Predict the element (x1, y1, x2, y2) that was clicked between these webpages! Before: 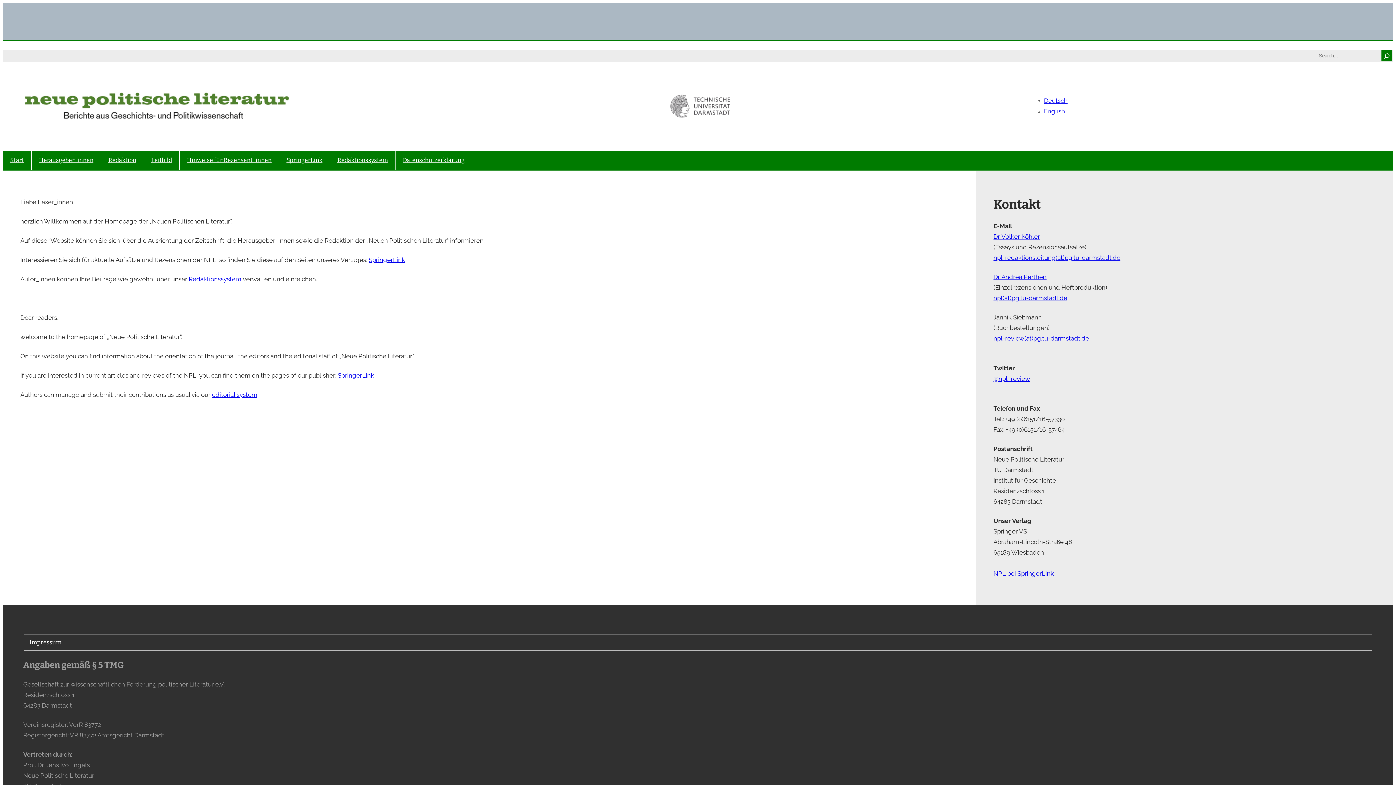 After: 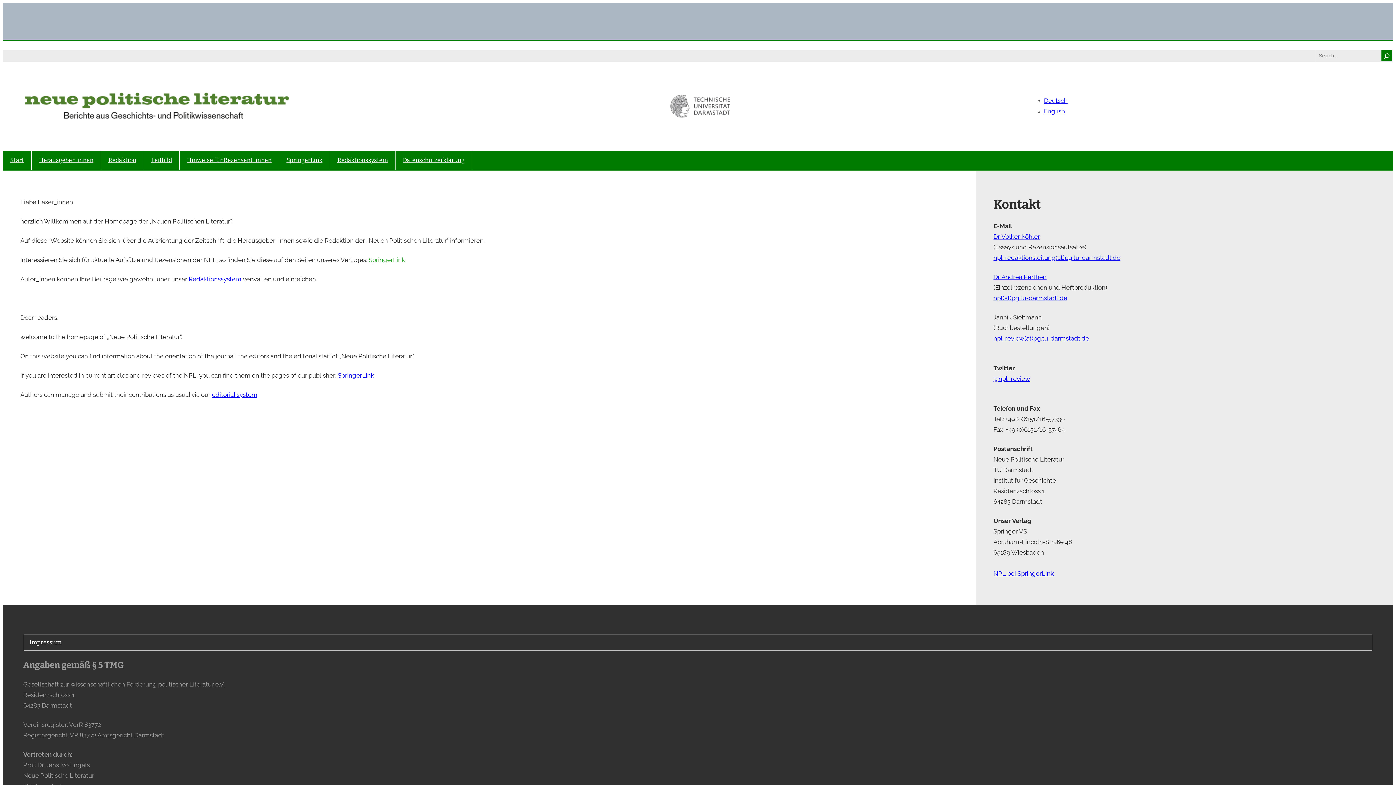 Action: bbox: (368, 256, 405, 263) label: SpringerLink